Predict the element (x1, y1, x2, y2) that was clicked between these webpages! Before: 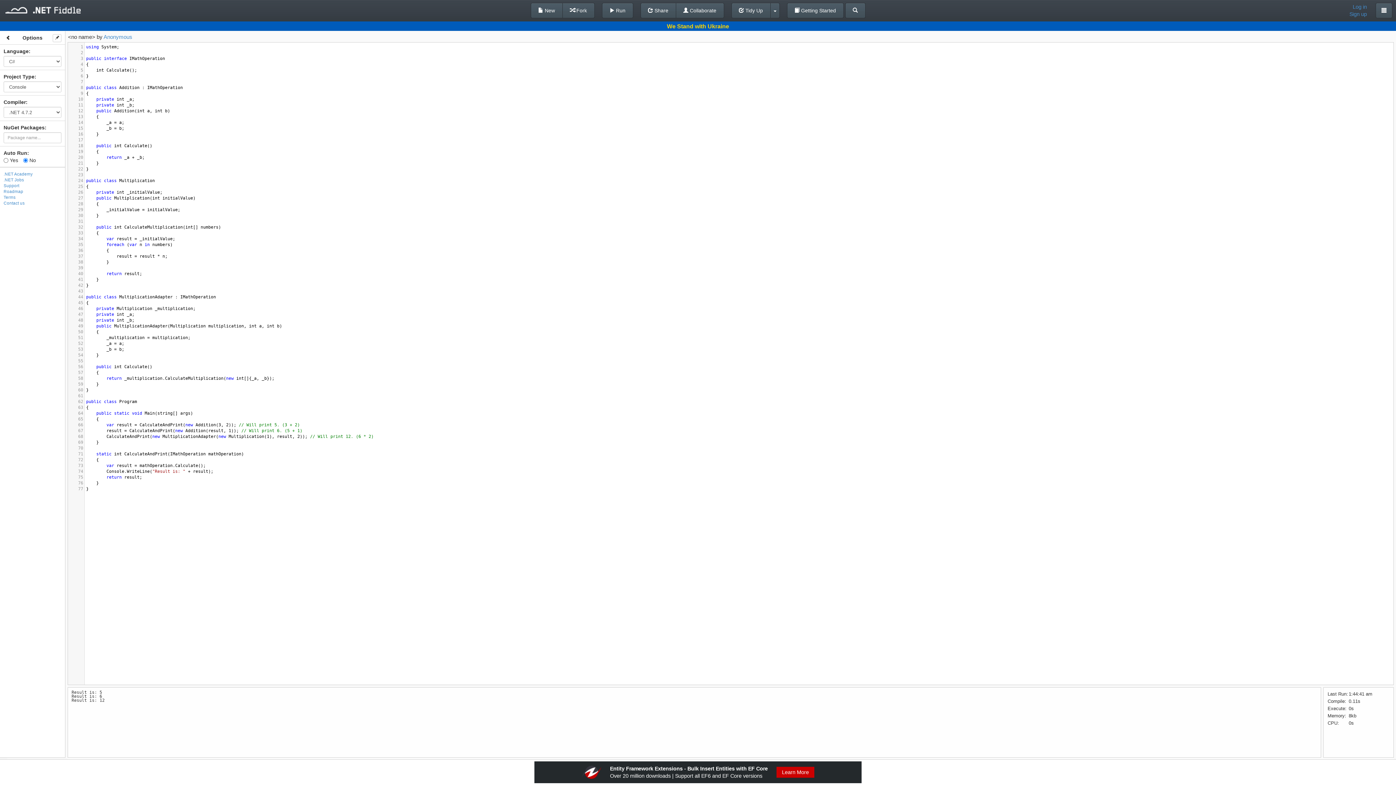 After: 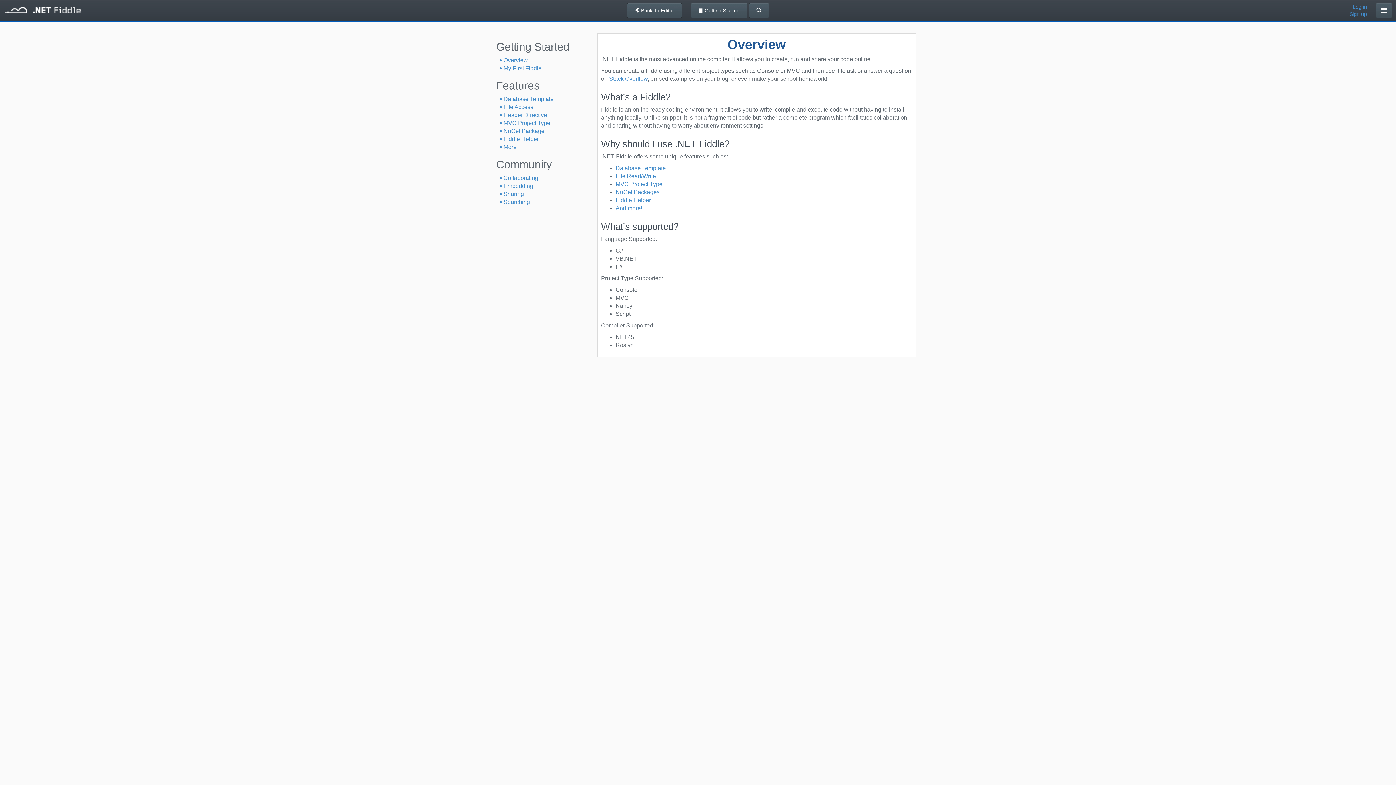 Action: bbox: (787, 2, 843, 18) label:  Getting Started